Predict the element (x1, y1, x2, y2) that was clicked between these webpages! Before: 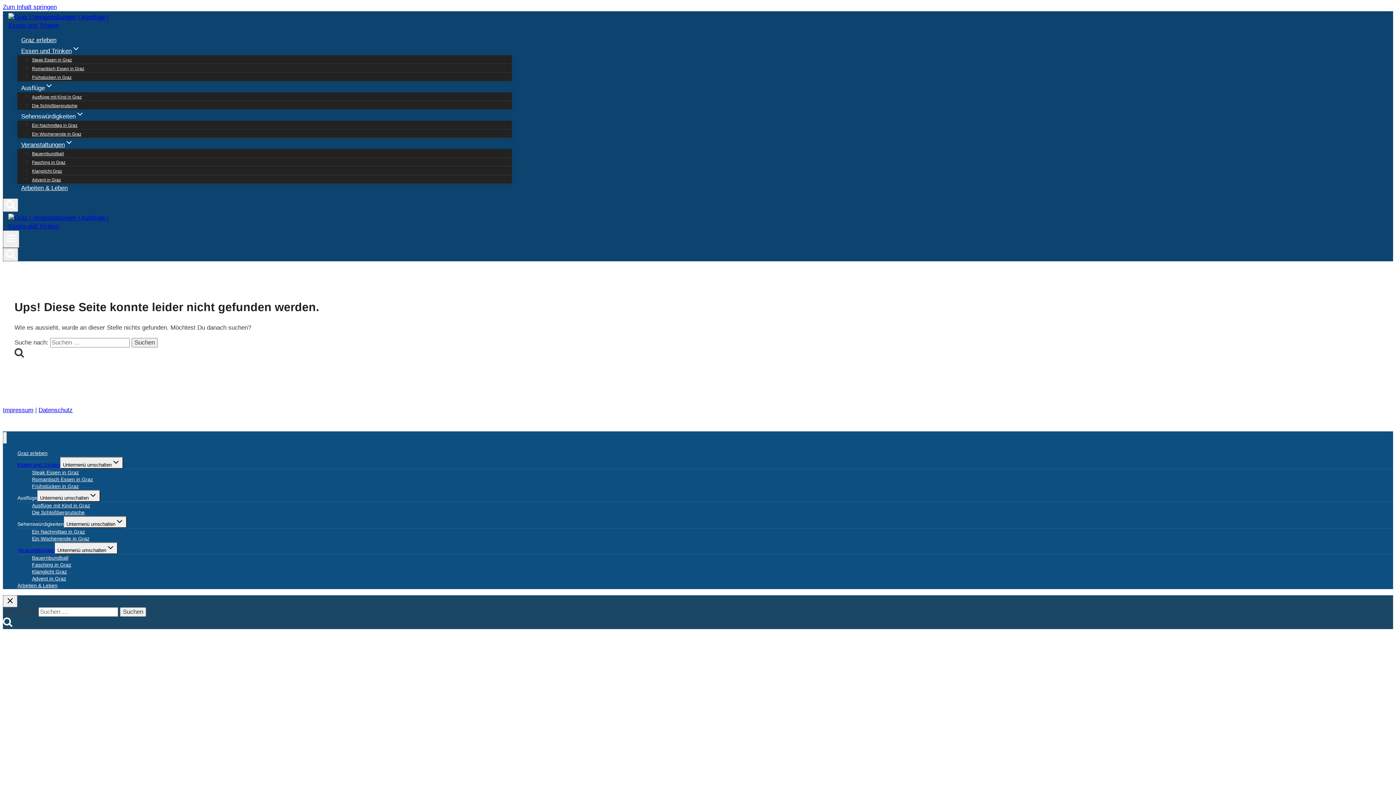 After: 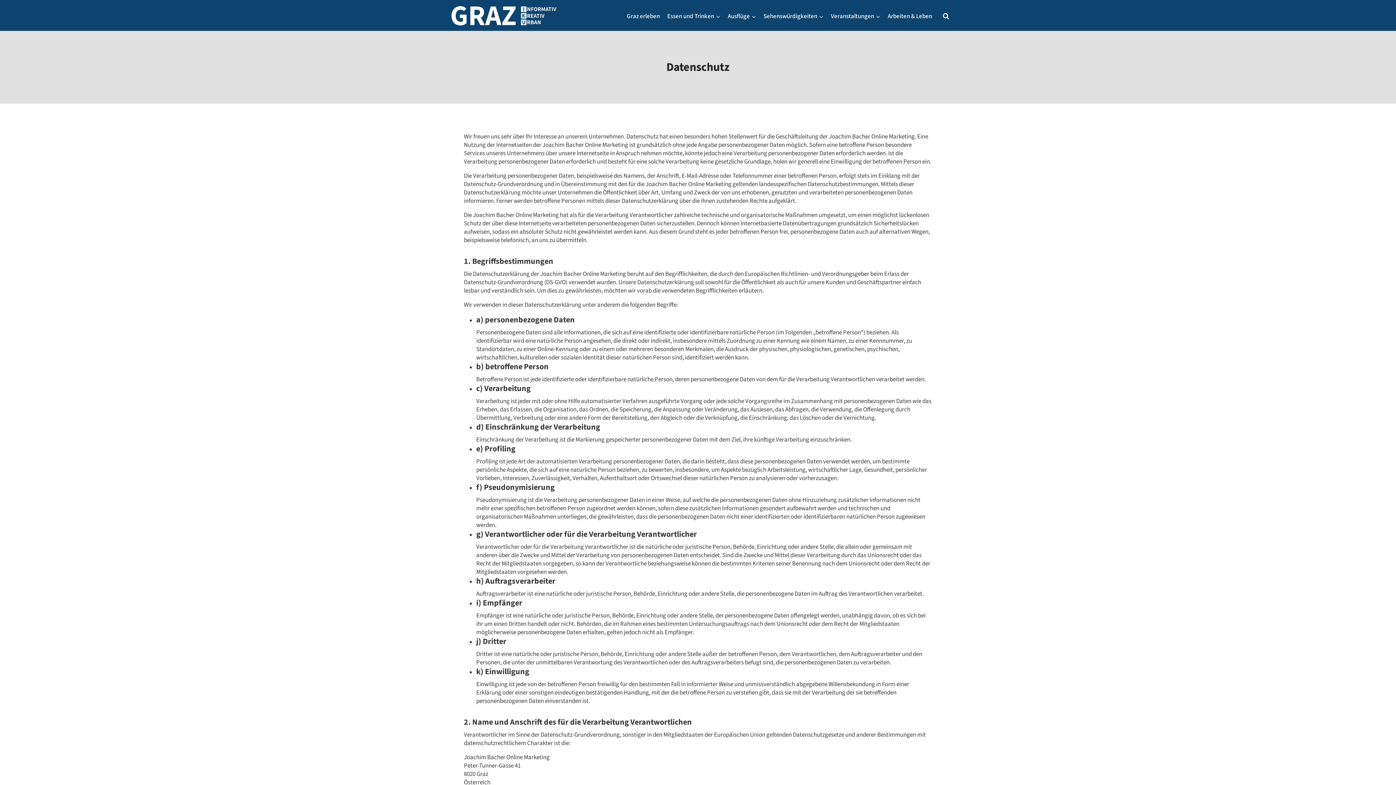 Action: bbox: (38, 407, 72, 413) label: Datenschutz